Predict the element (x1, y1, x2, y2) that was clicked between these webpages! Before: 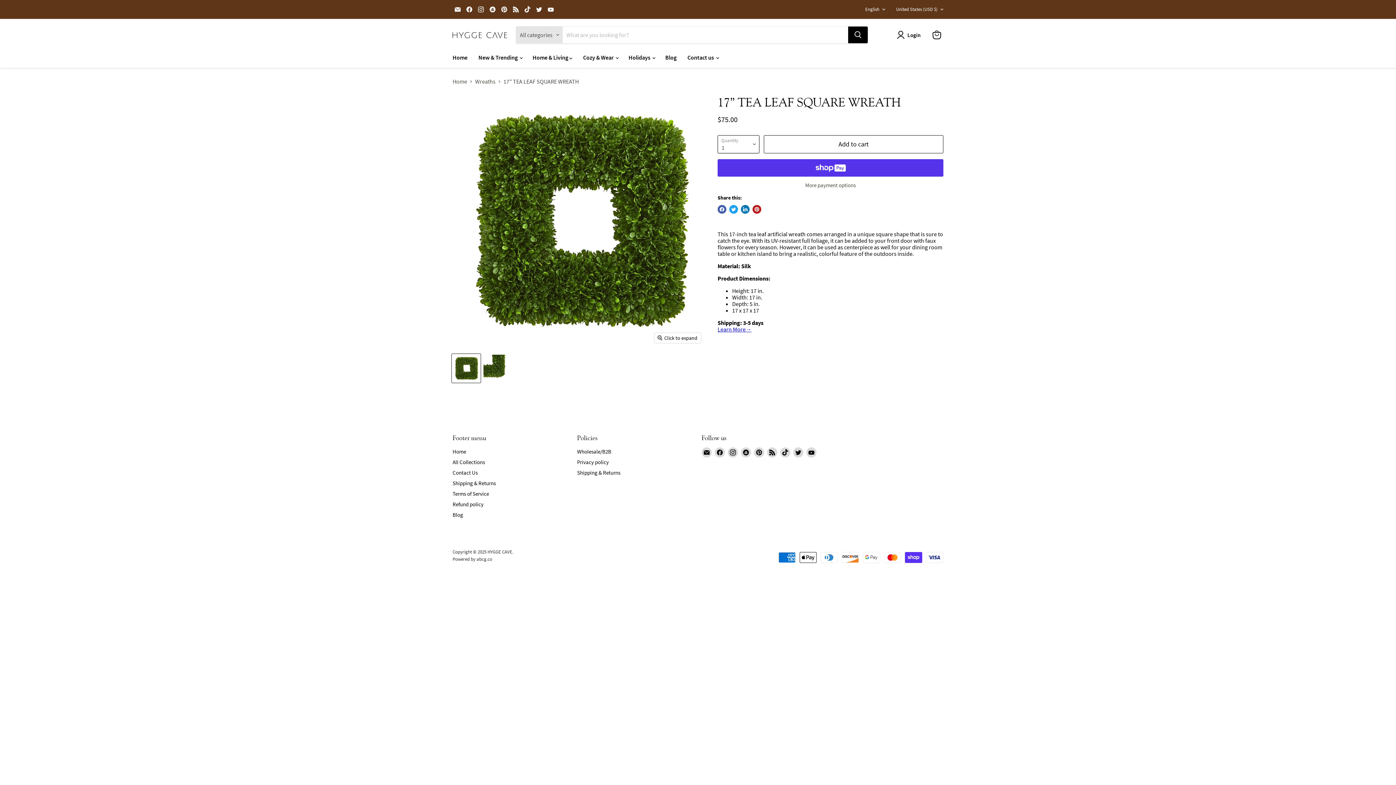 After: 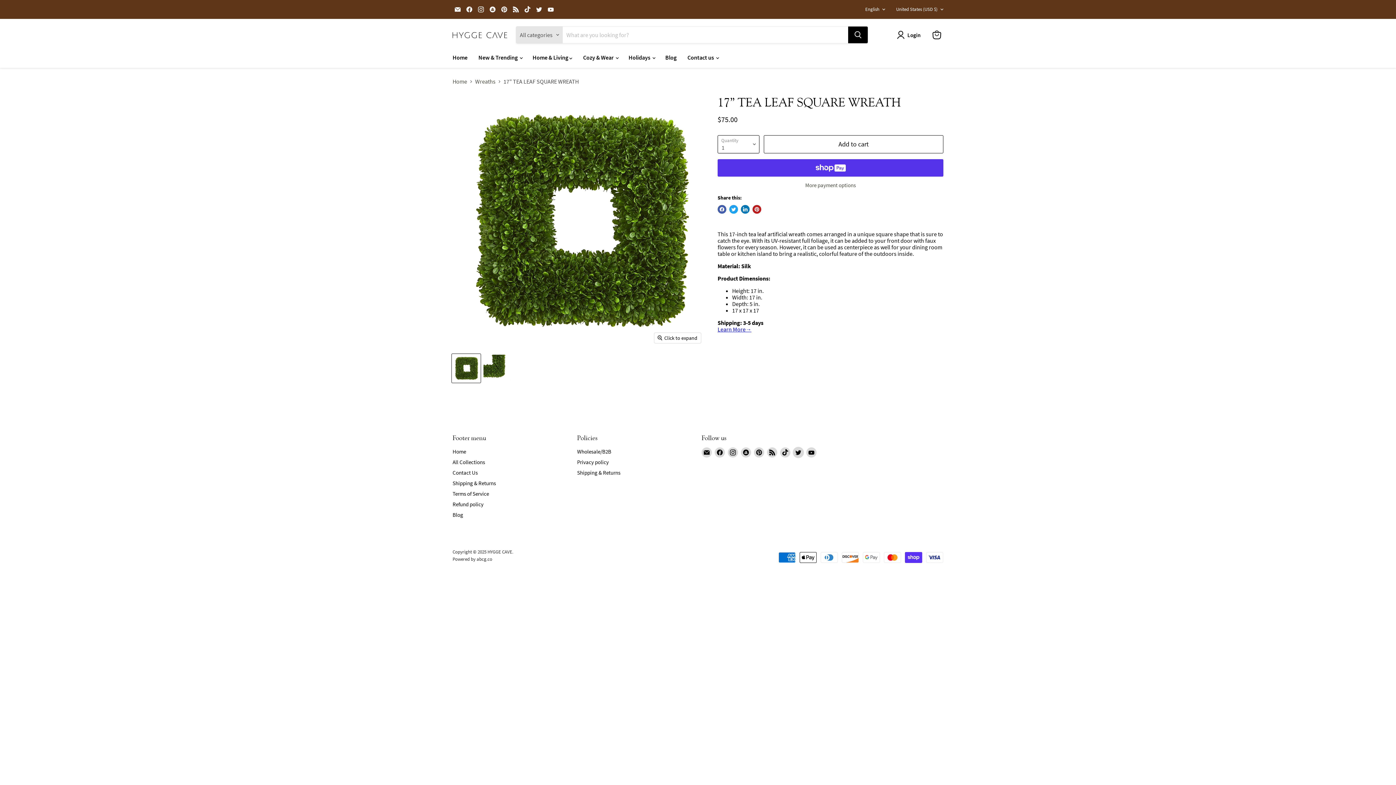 Action: bbox: (793, 447, 803, 457) label: Find us on Twitter